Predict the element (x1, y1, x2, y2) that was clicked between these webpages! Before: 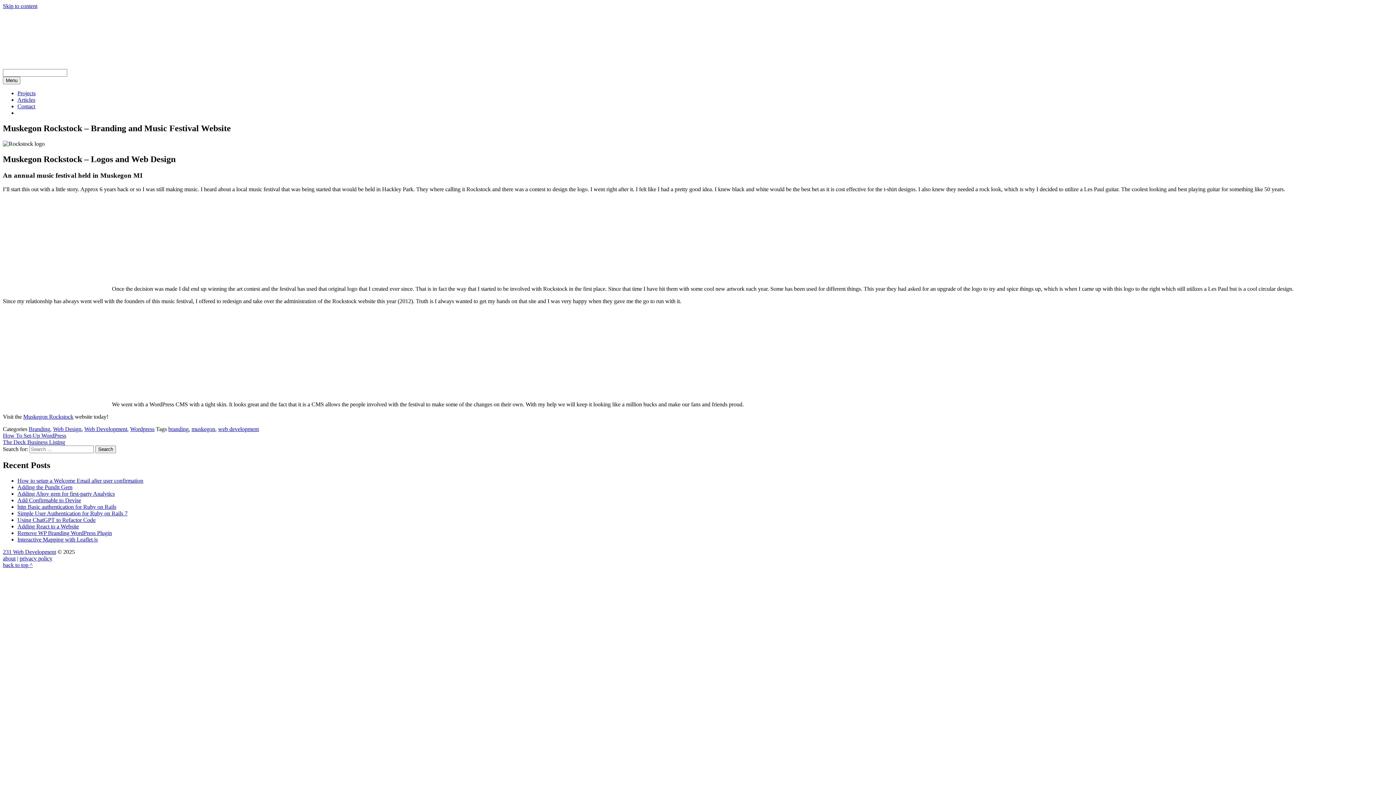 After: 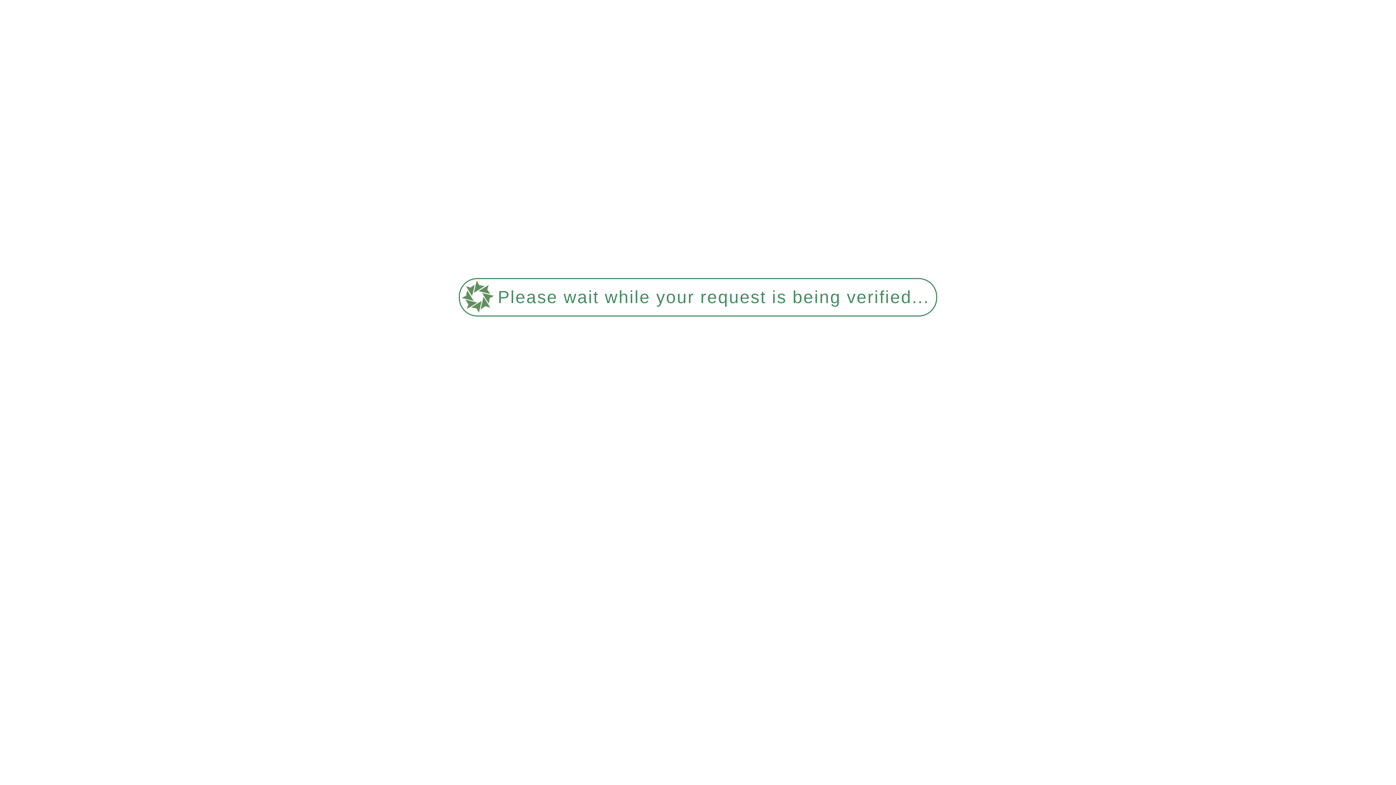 Action: bbox: (2, 401, 112, 407)